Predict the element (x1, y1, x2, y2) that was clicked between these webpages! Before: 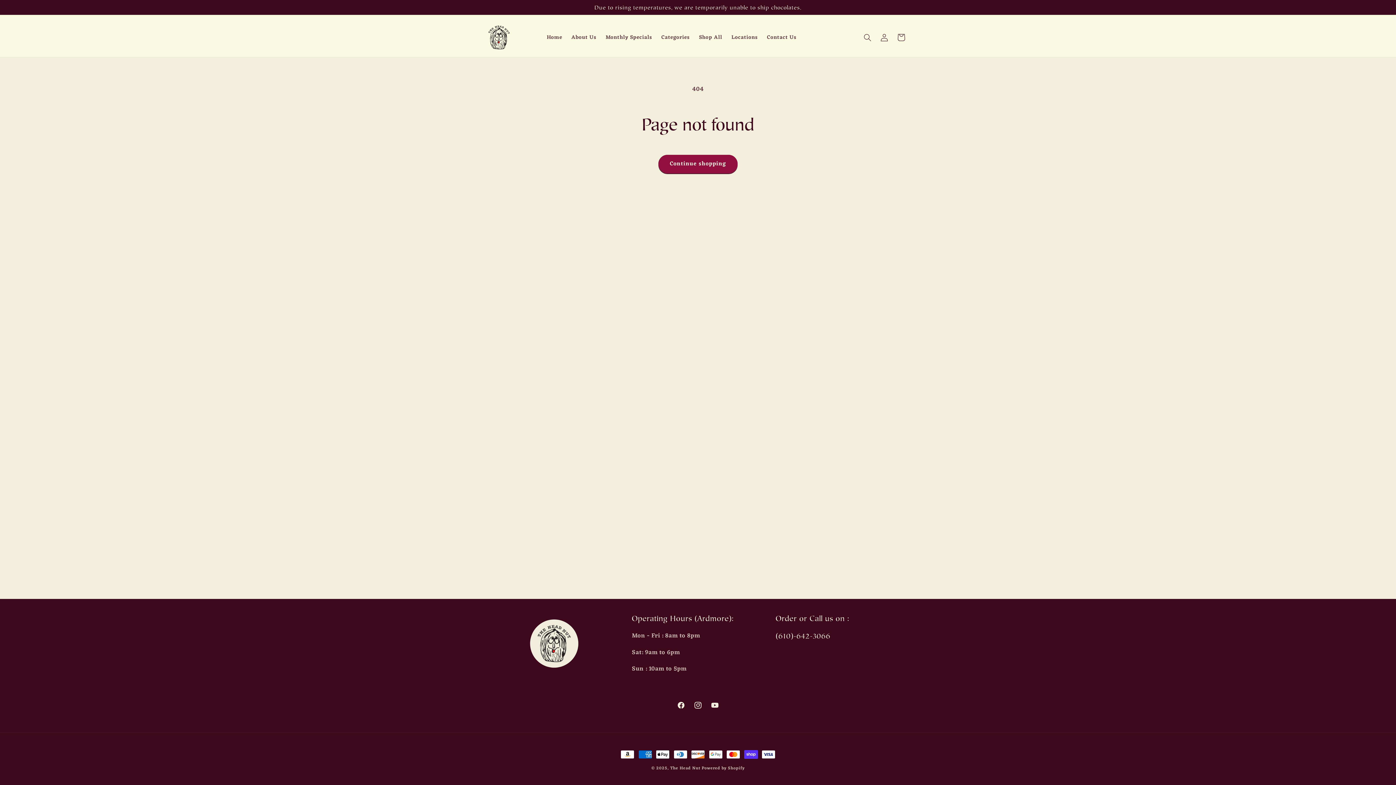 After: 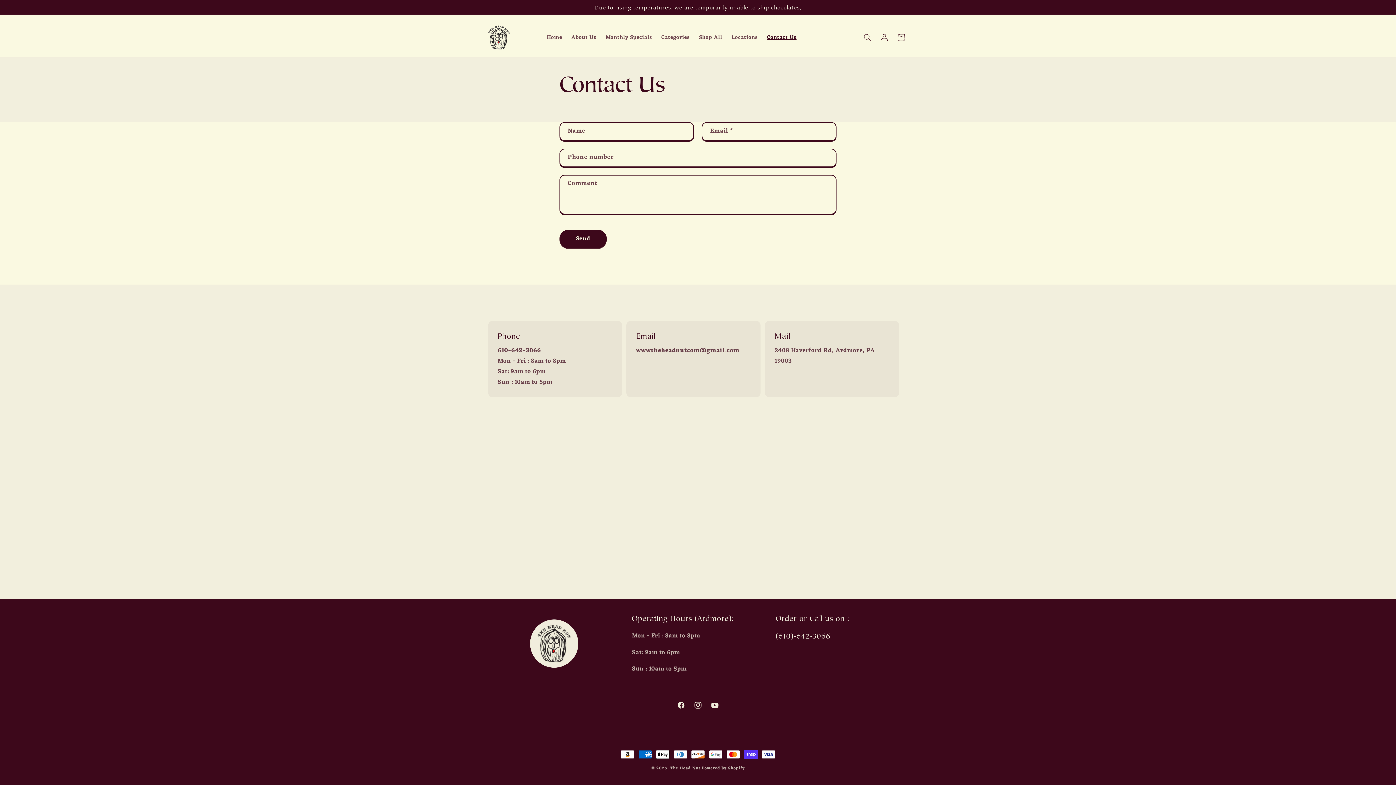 Action: label: Contact Us bbox: (762, 29, 801, 45)